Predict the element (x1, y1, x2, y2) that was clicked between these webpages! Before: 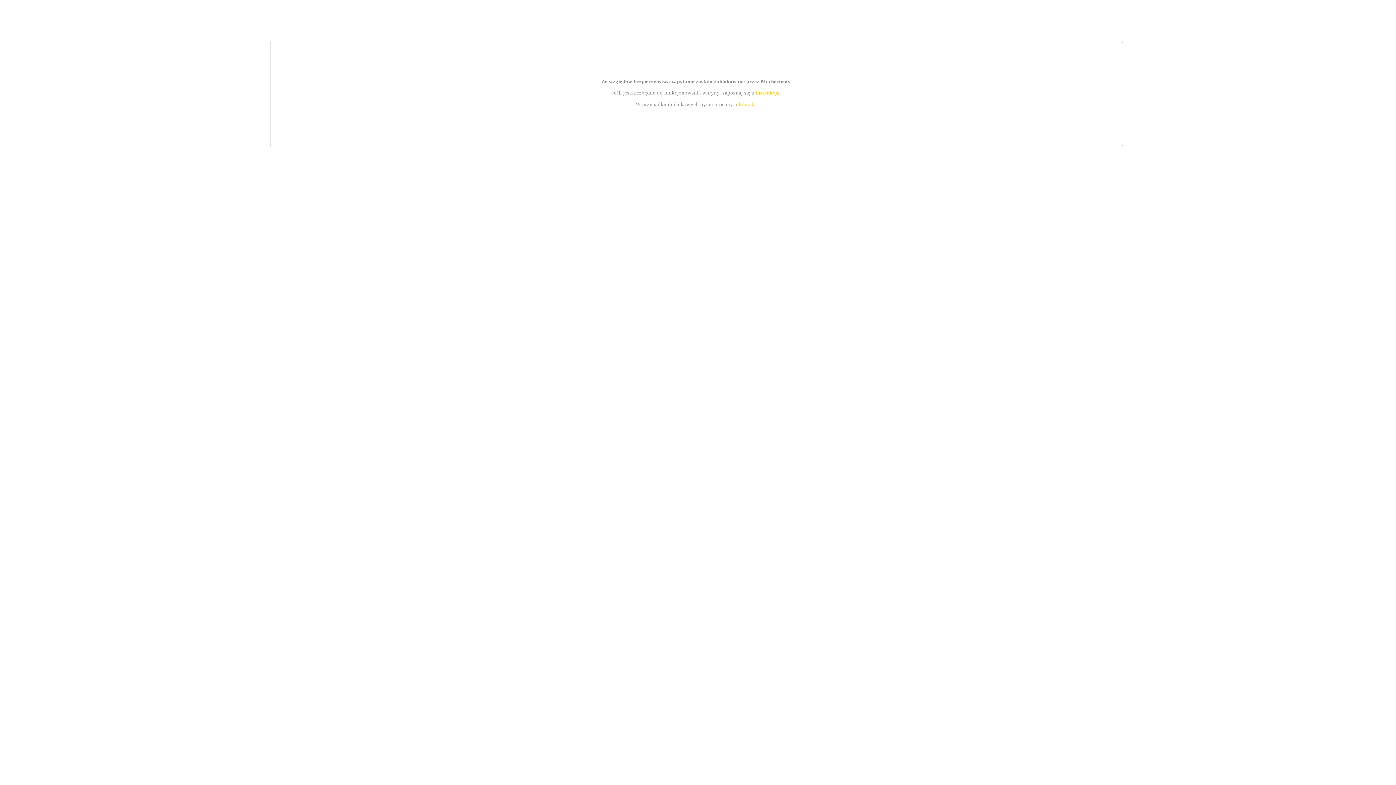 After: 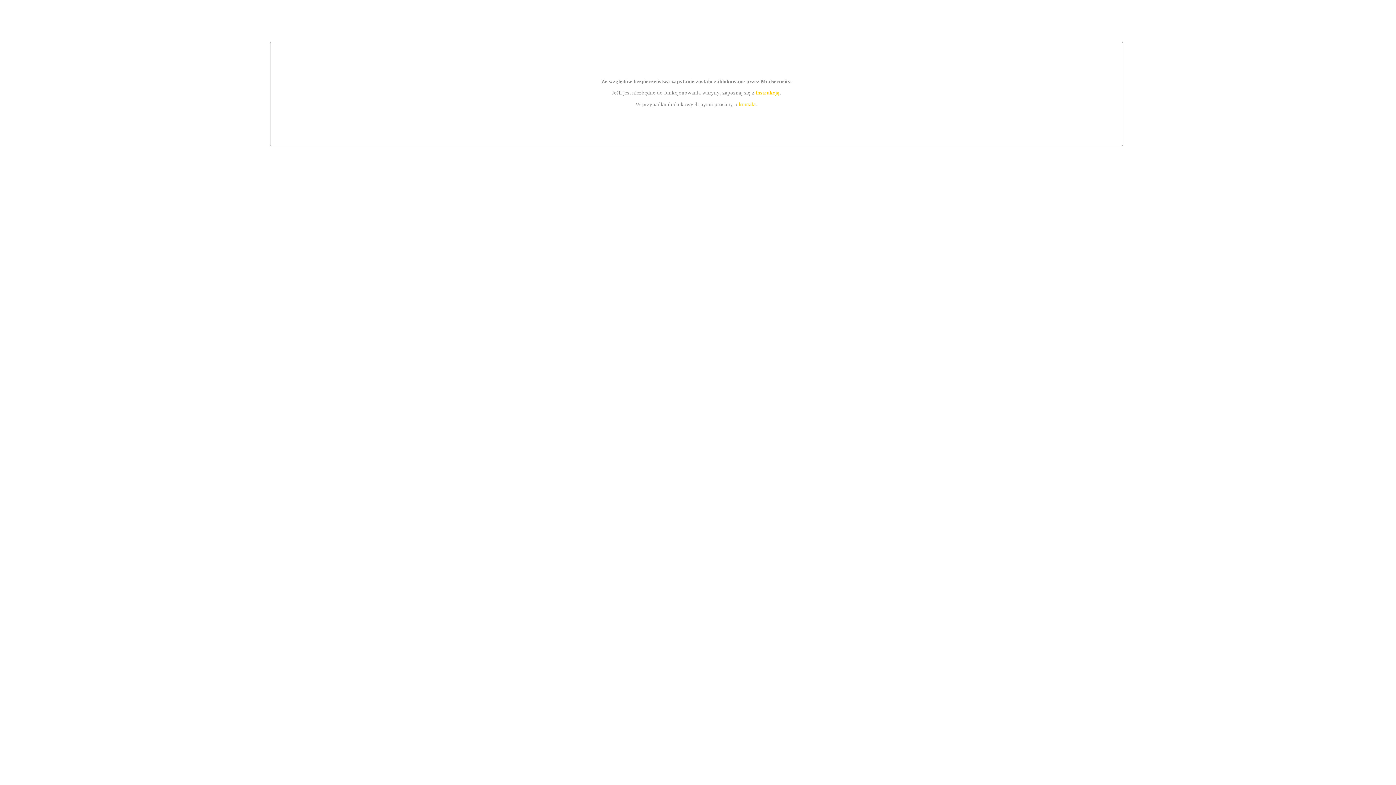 Action: bbox: (739, 101, 756, 107) label: kontakt